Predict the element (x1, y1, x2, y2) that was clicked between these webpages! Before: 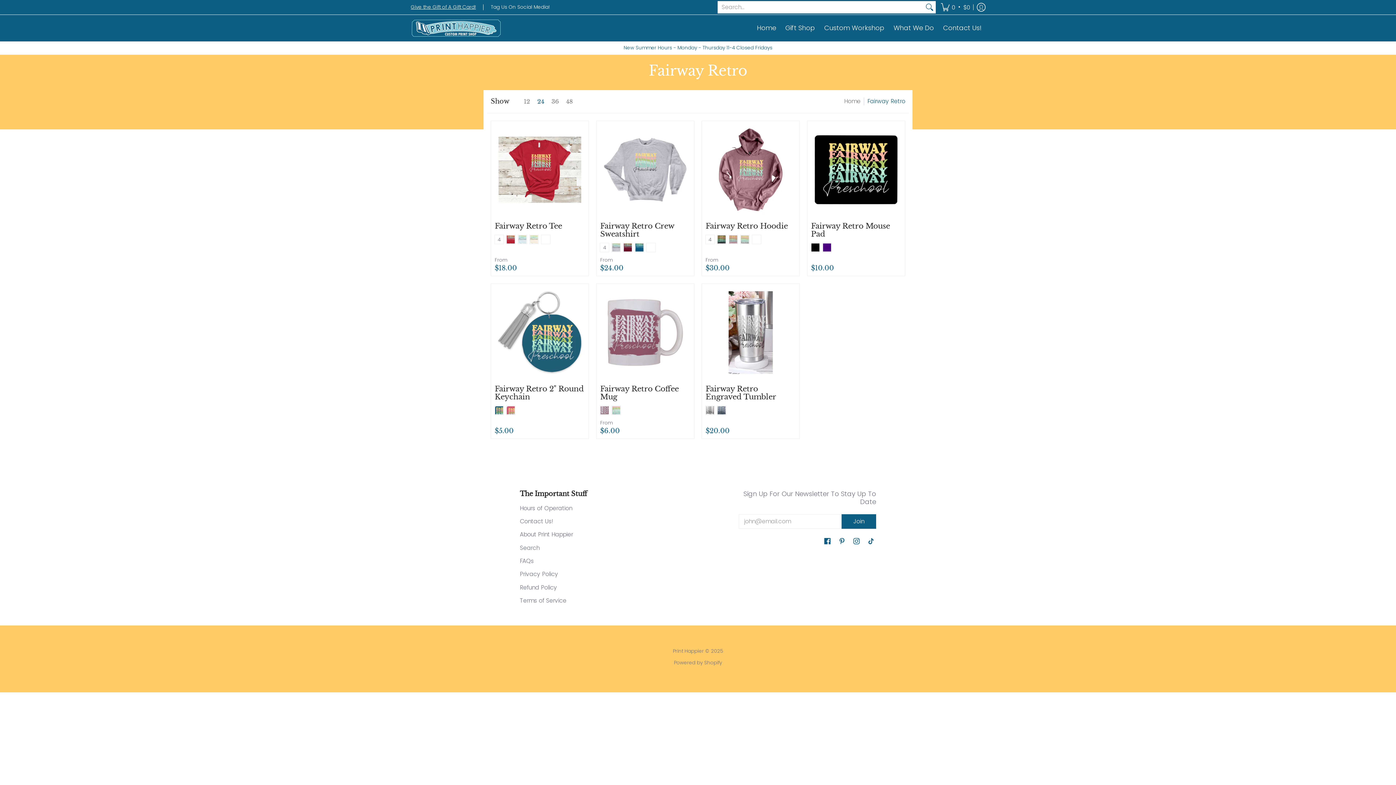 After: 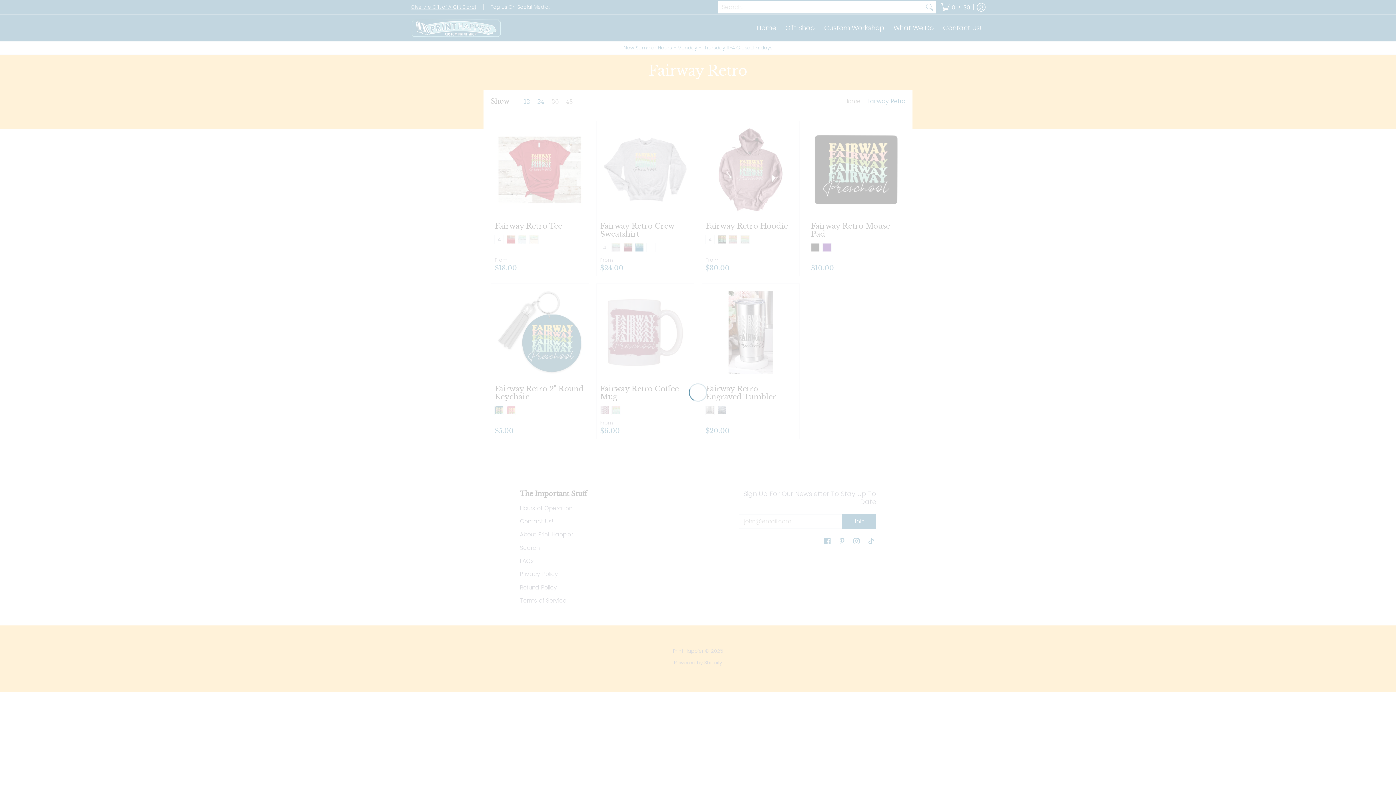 Action: bbox: (509, 98, 533, 105) label: Show 12